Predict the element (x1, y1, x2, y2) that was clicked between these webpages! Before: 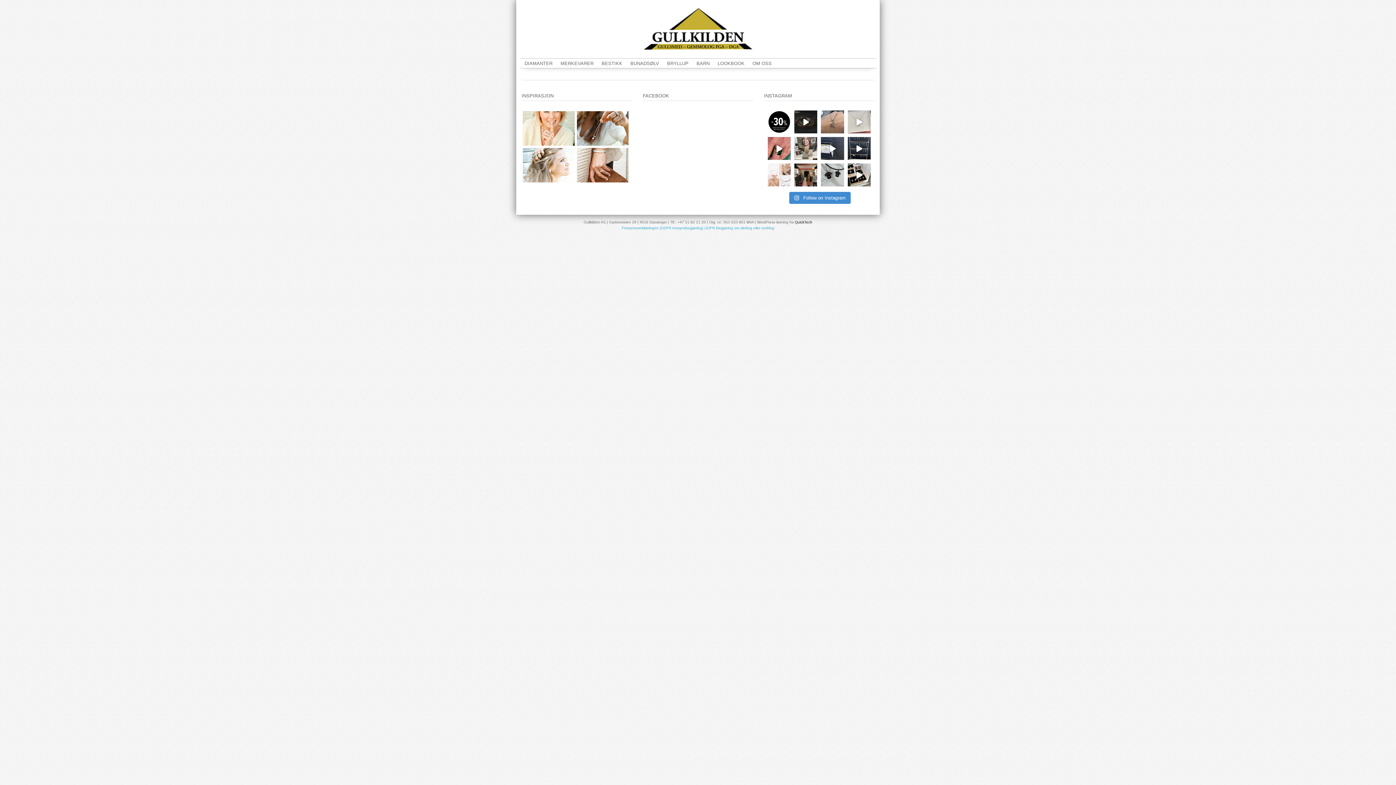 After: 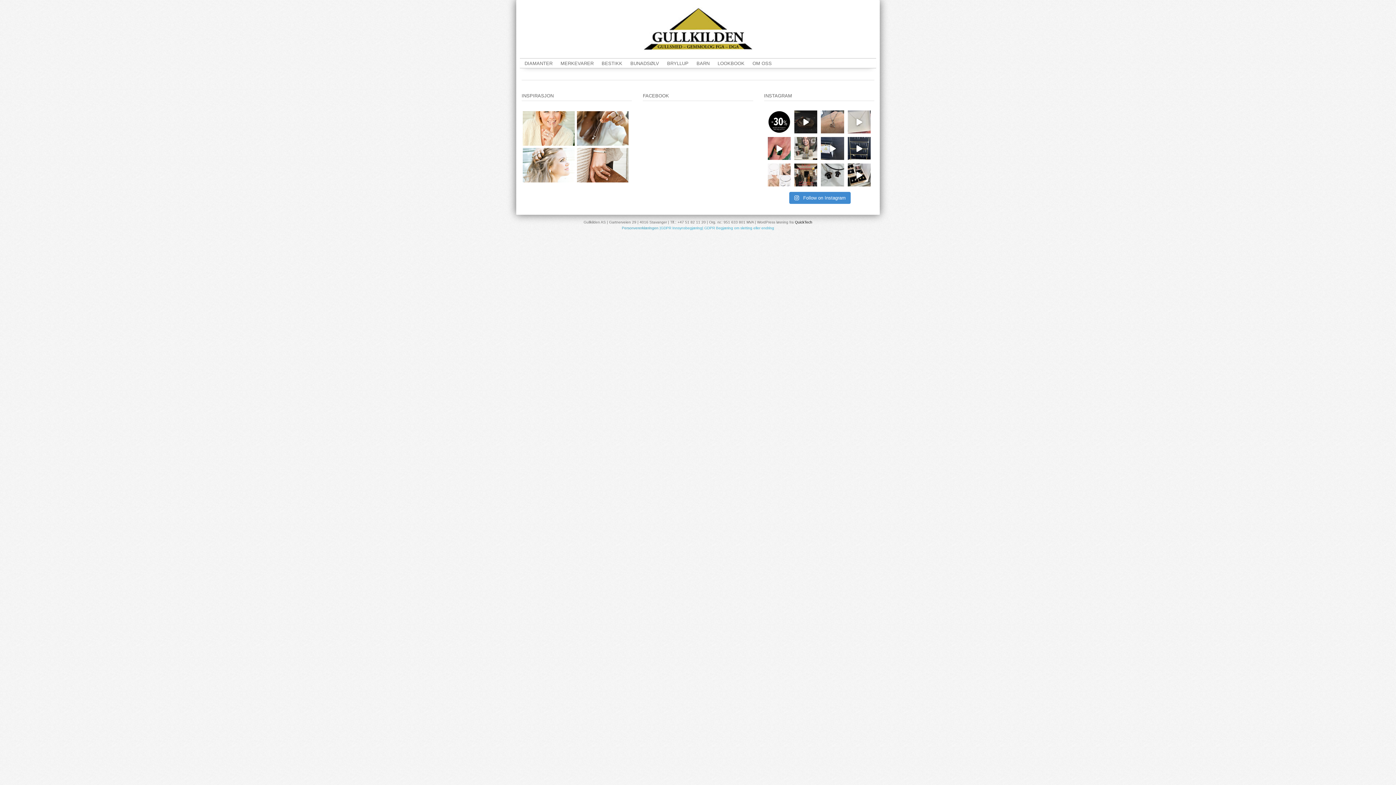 Action: label: Personvererklæringen bbox: (622, 226, 658, 230)